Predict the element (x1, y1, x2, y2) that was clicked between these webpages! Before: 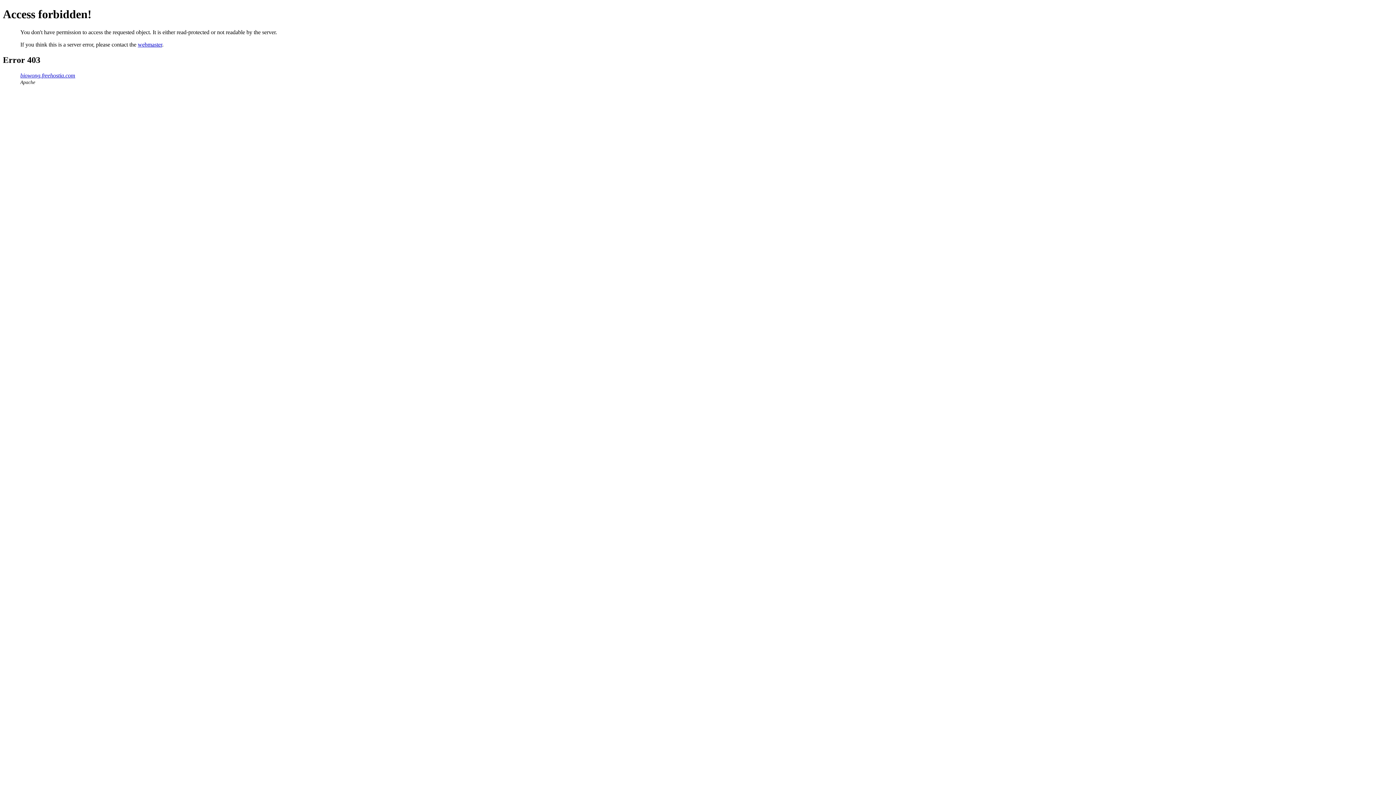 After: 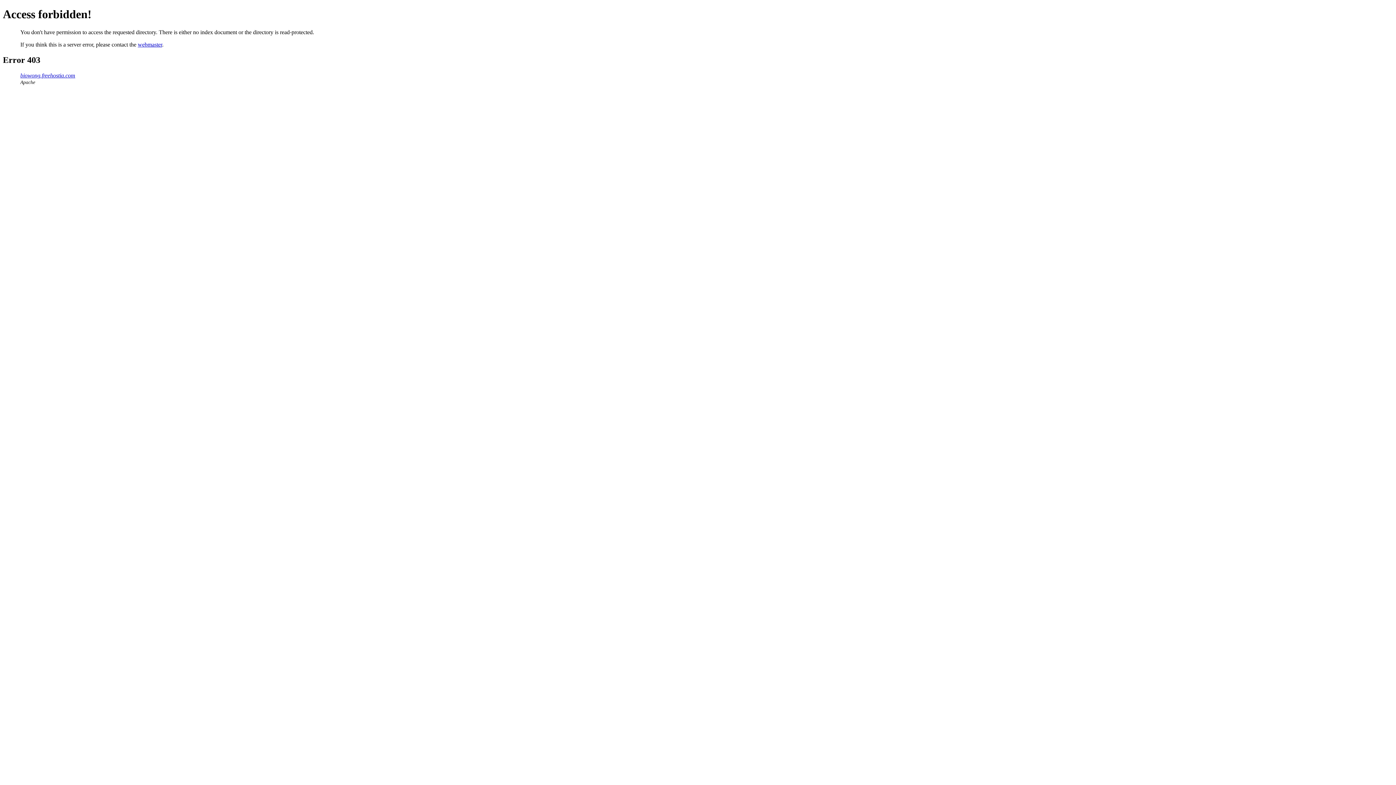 Action: bbox: (20, 72, 75, 78) label: biowong.freehostia.com